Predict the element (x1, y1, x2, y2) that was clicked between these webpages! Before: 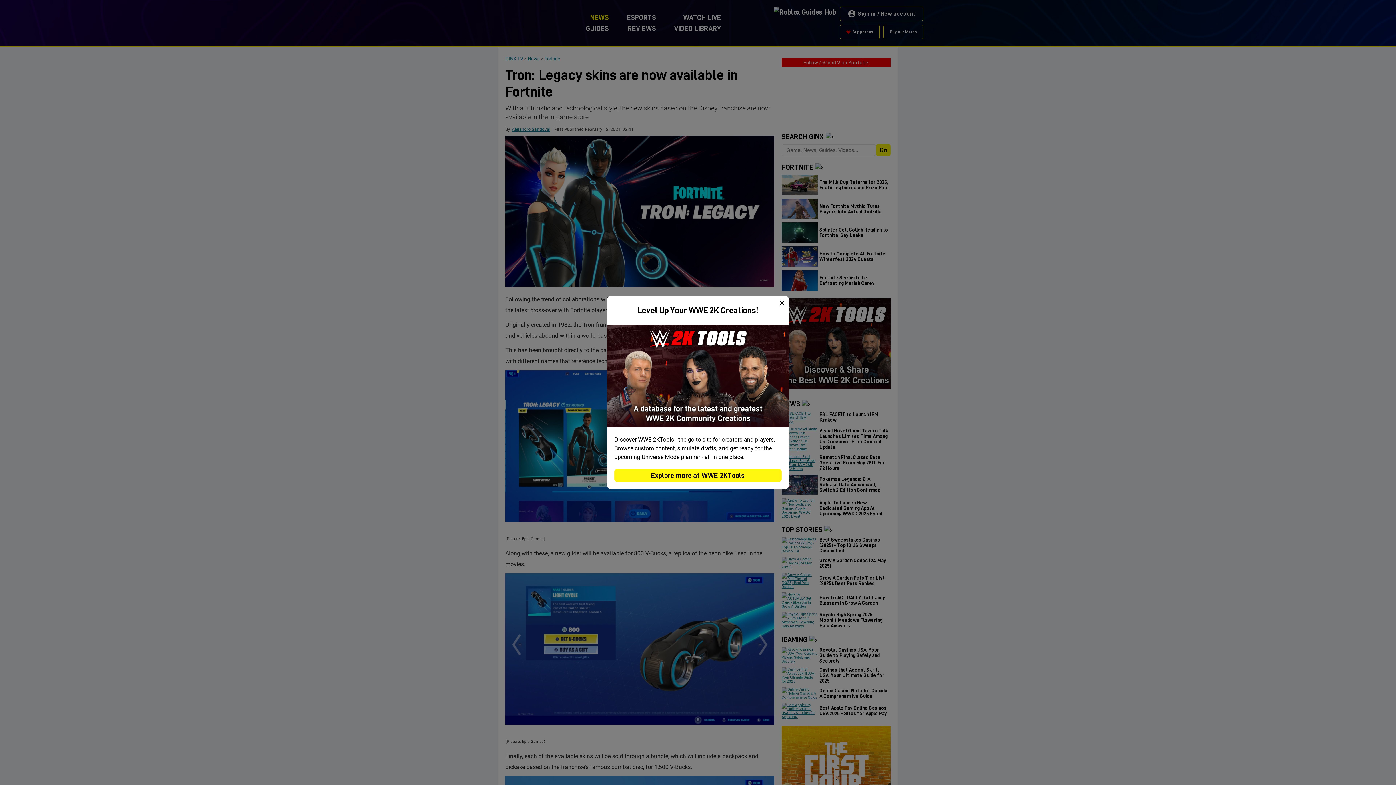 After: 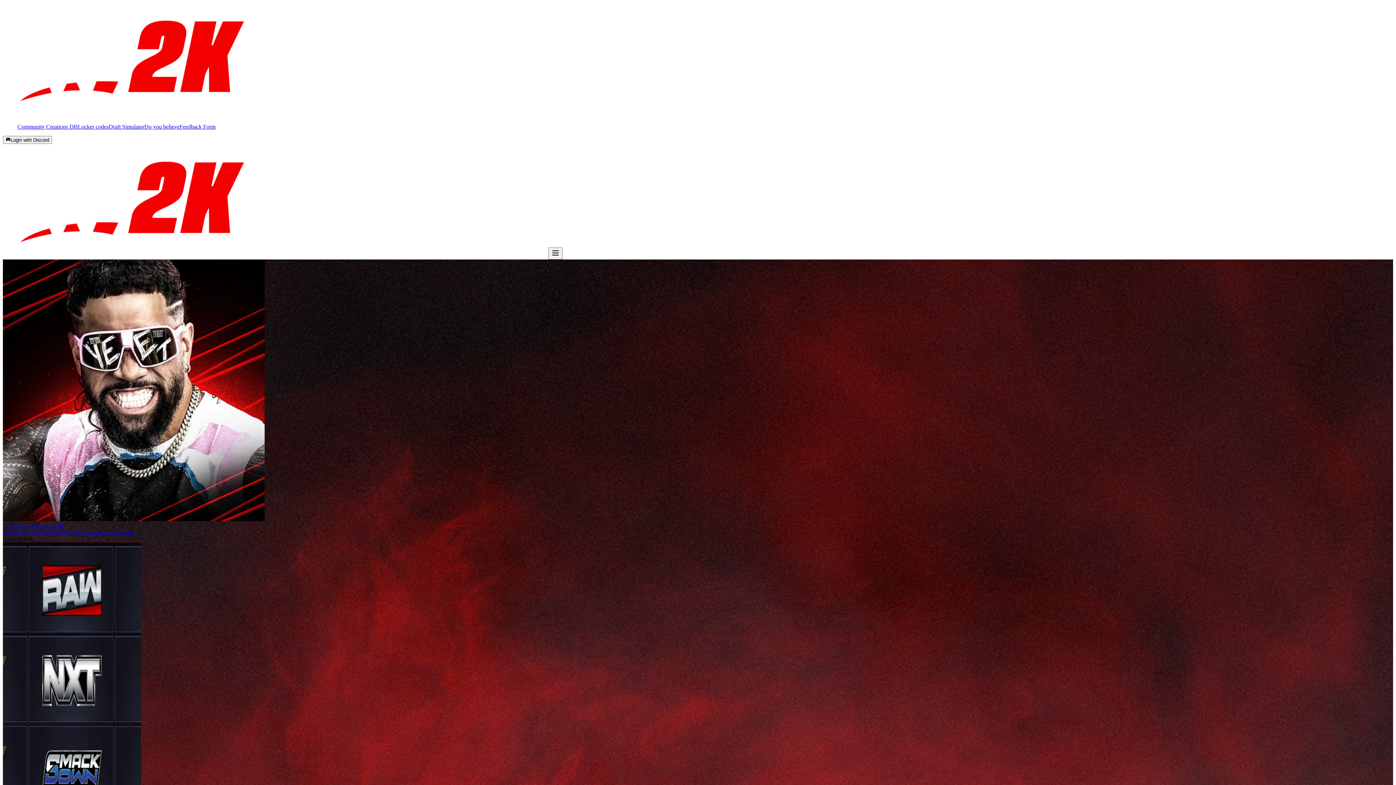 Action: bbox: (614, 468, 781, 482) label: Explore more at WWE 2KTools